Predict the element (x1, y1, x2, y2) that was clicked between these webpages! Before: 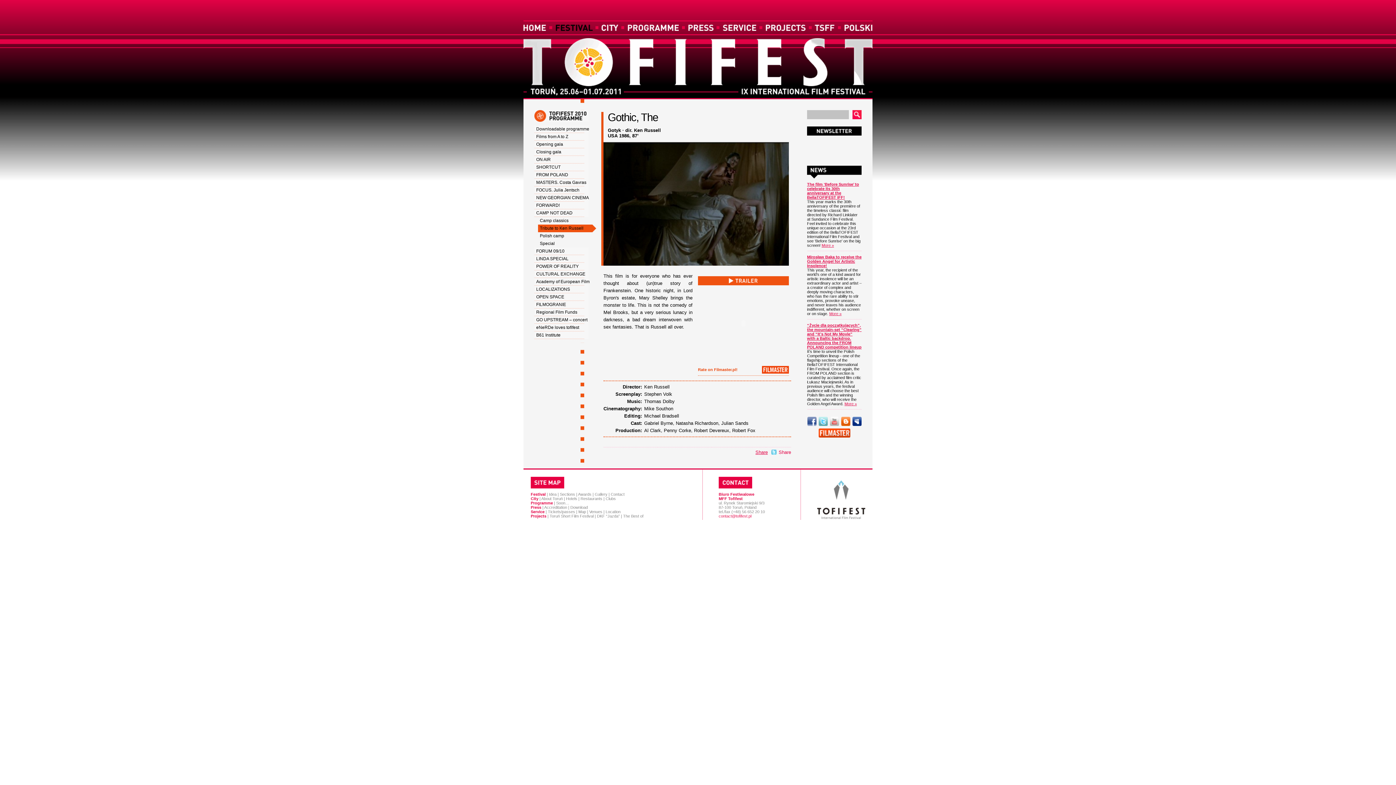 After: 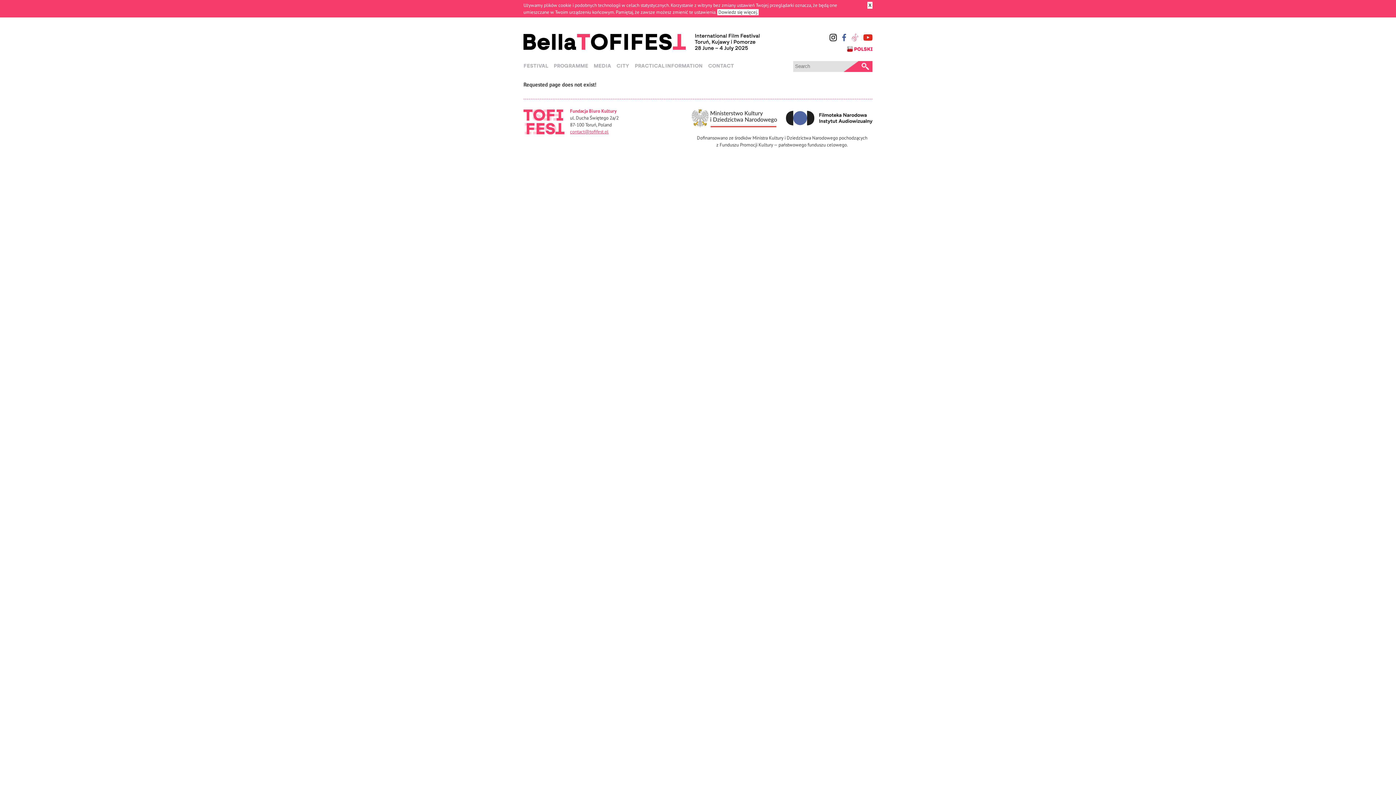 Action: bbox: (549, 514, 593, 518) label: Toruń Short Film Festival